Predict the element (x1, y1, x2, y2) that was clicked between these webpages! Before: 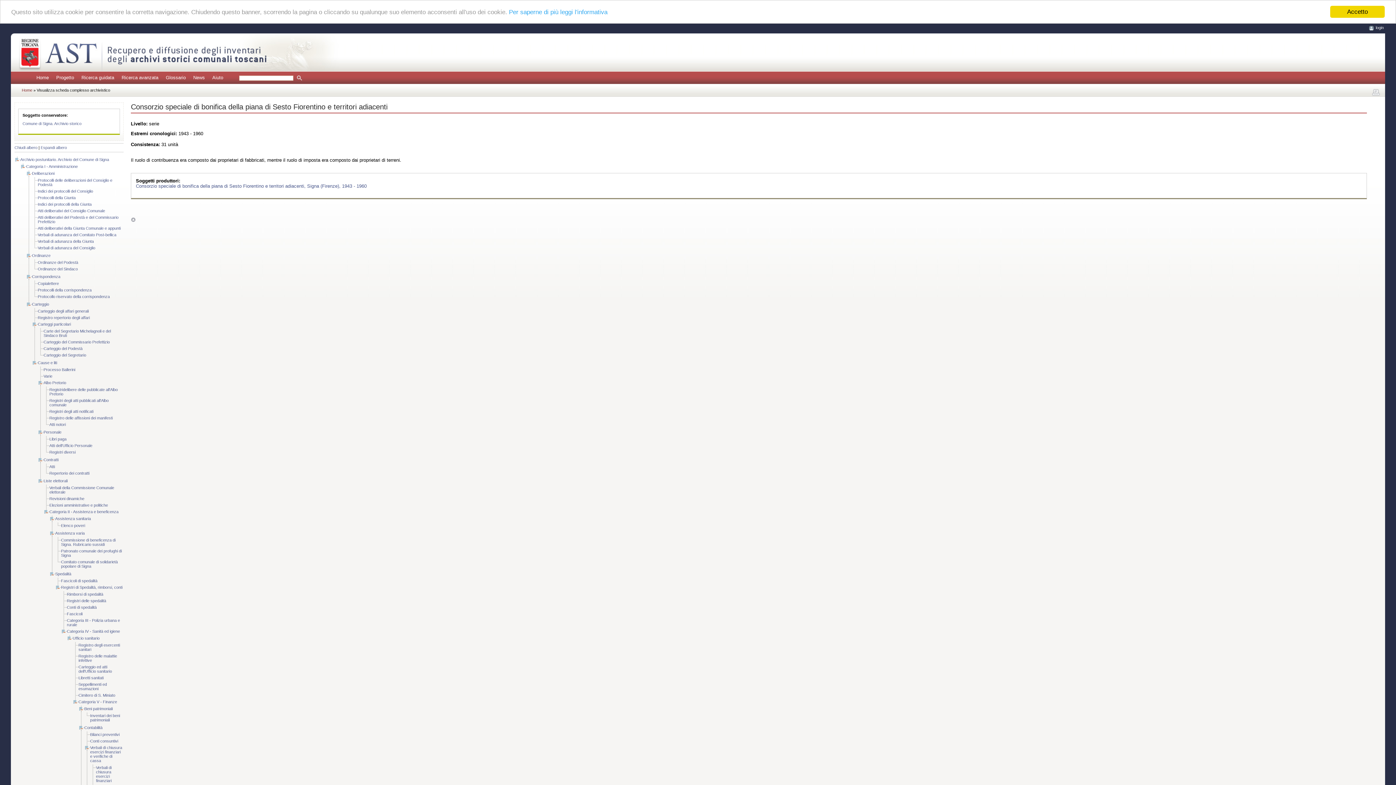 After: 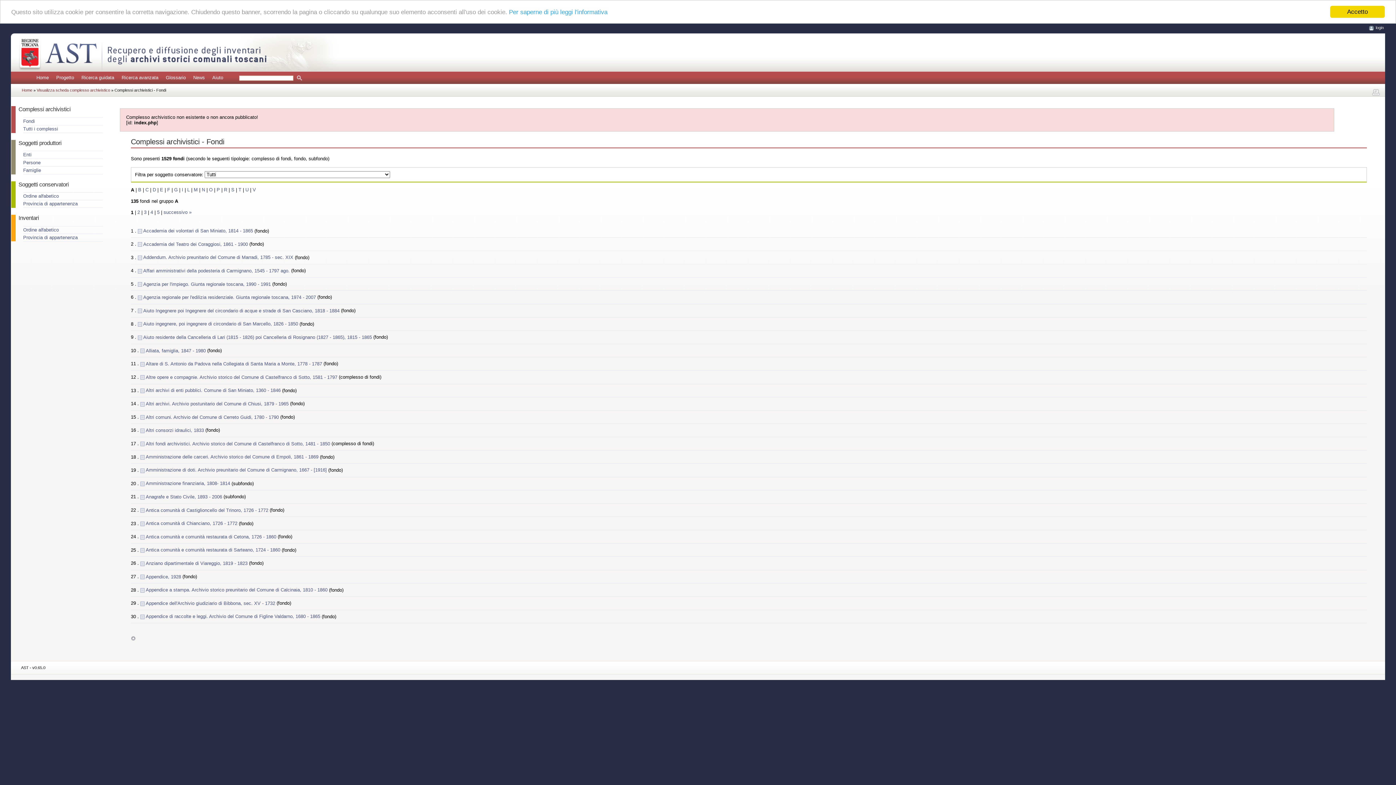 Action: label: Per saperne di più leggi l'informativa bbox: (509, 8, 607, 15)